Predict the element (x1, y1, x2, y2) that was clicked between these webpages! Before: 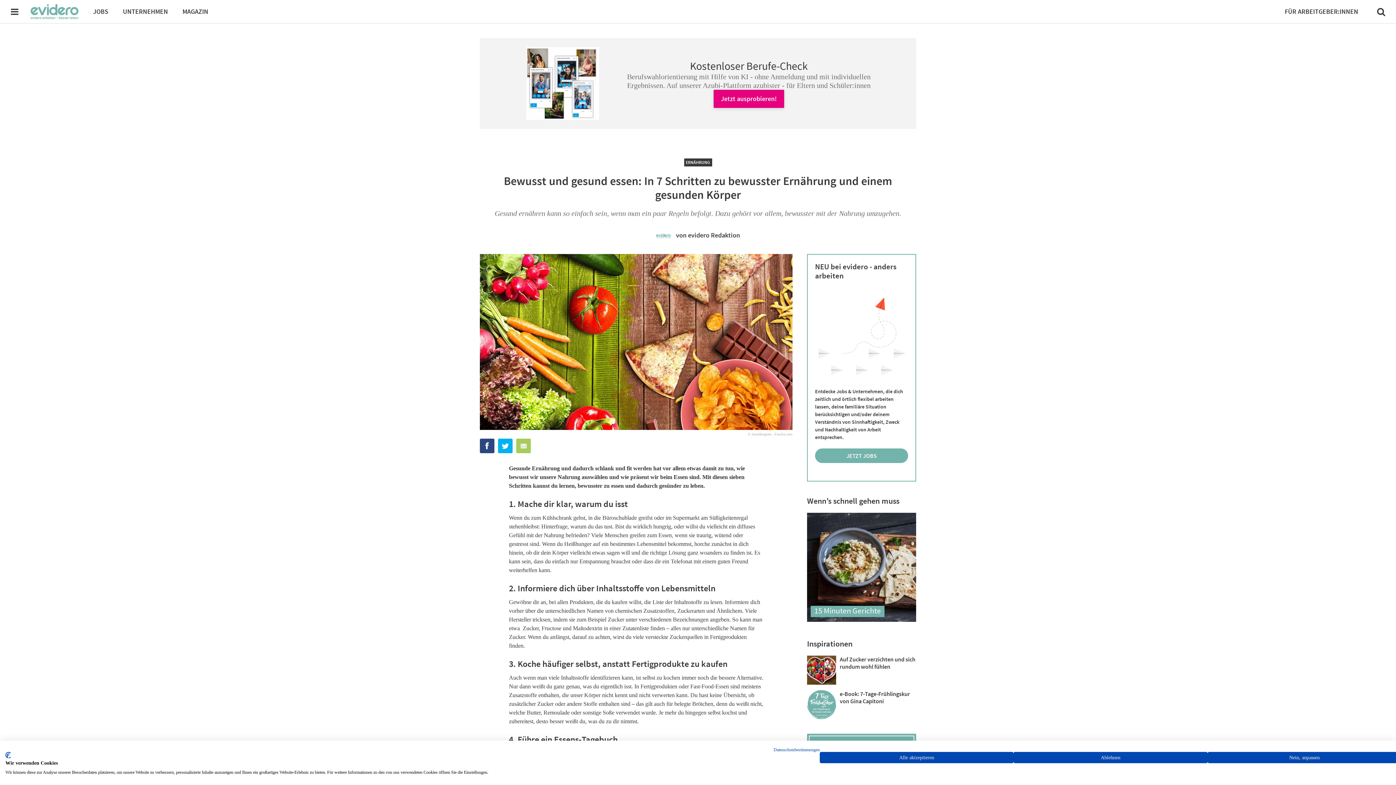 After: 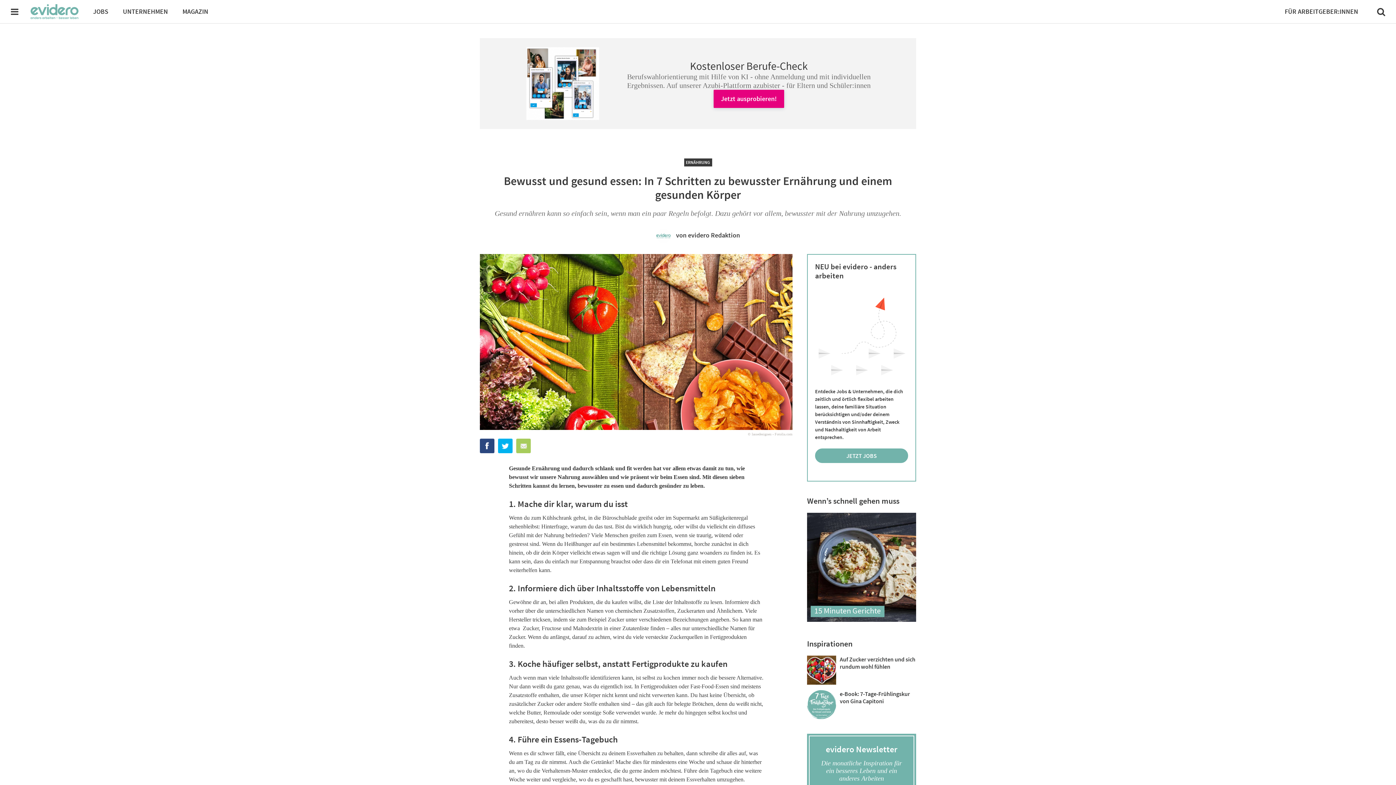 Action: bbox: (820, 752, 1013, 763) label: Akzeptieren Sie alle cookies